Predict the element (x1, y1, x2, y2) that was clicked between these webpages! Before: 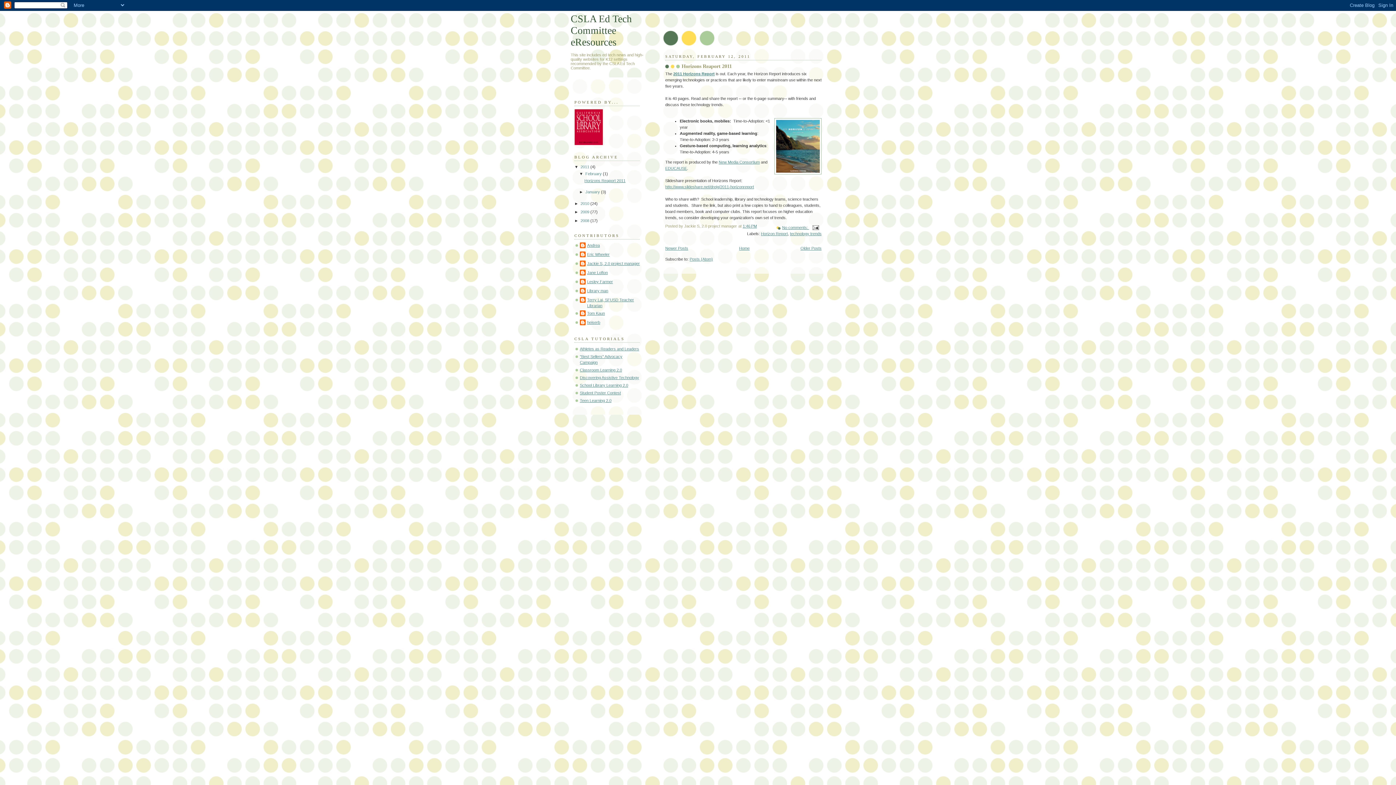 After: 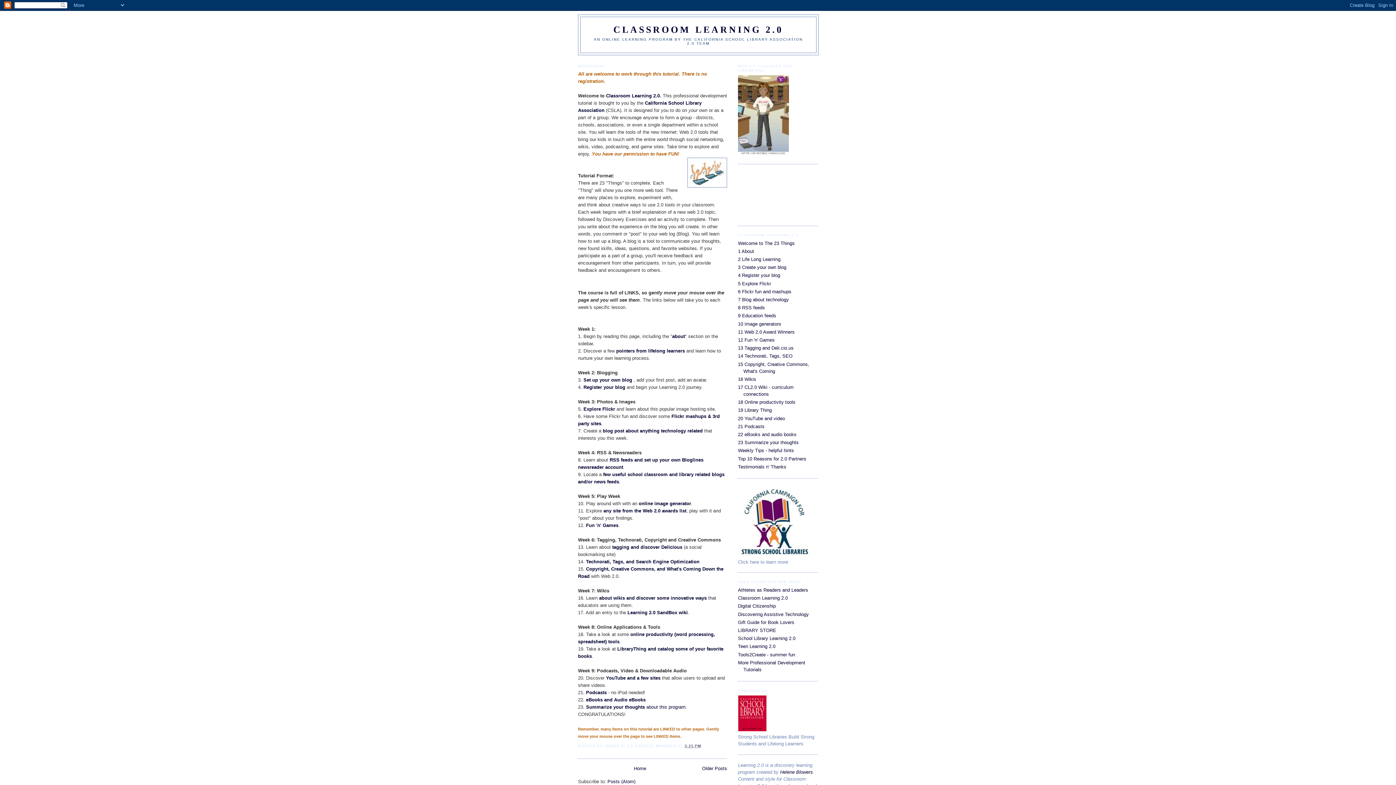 Action: bbox: (580, 367, 622, 372) label: Classroom Learning 2.0